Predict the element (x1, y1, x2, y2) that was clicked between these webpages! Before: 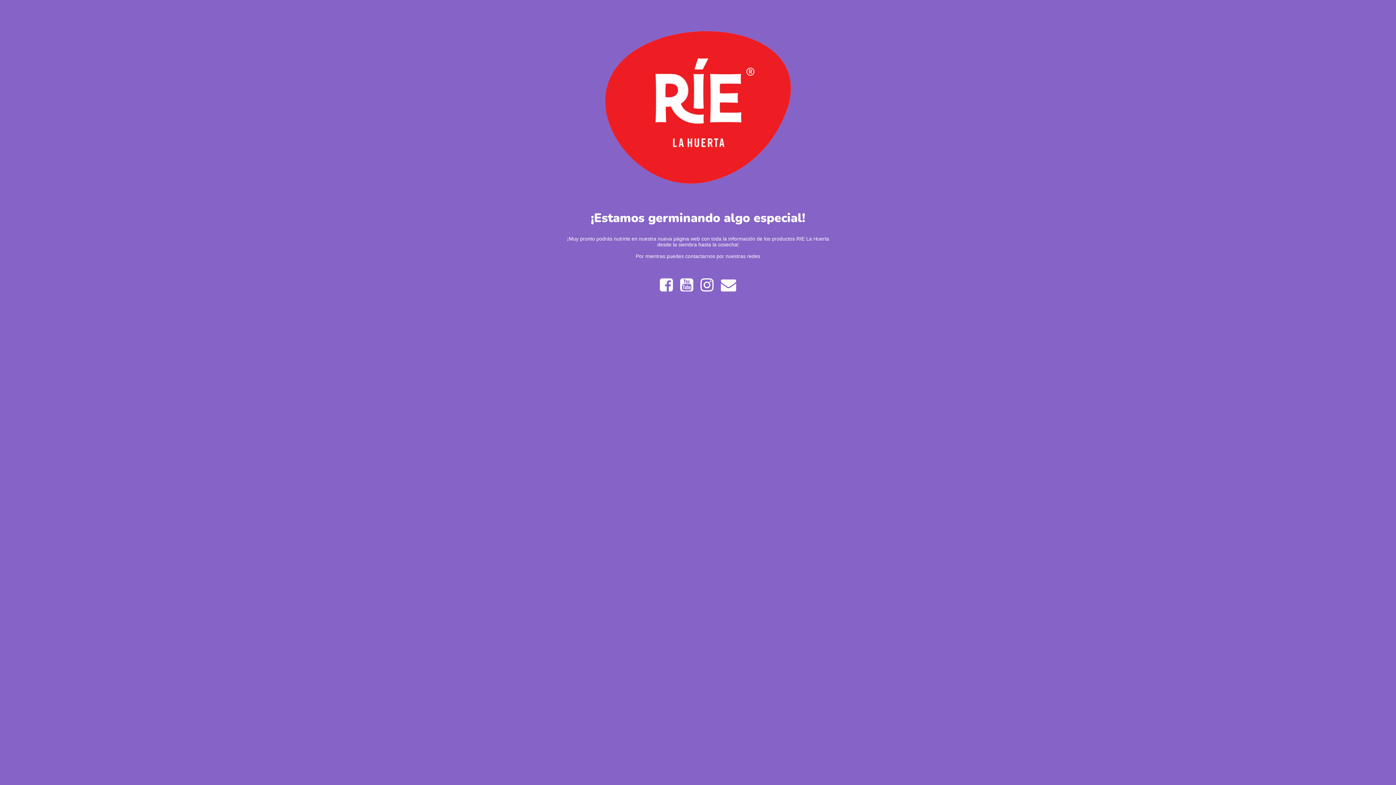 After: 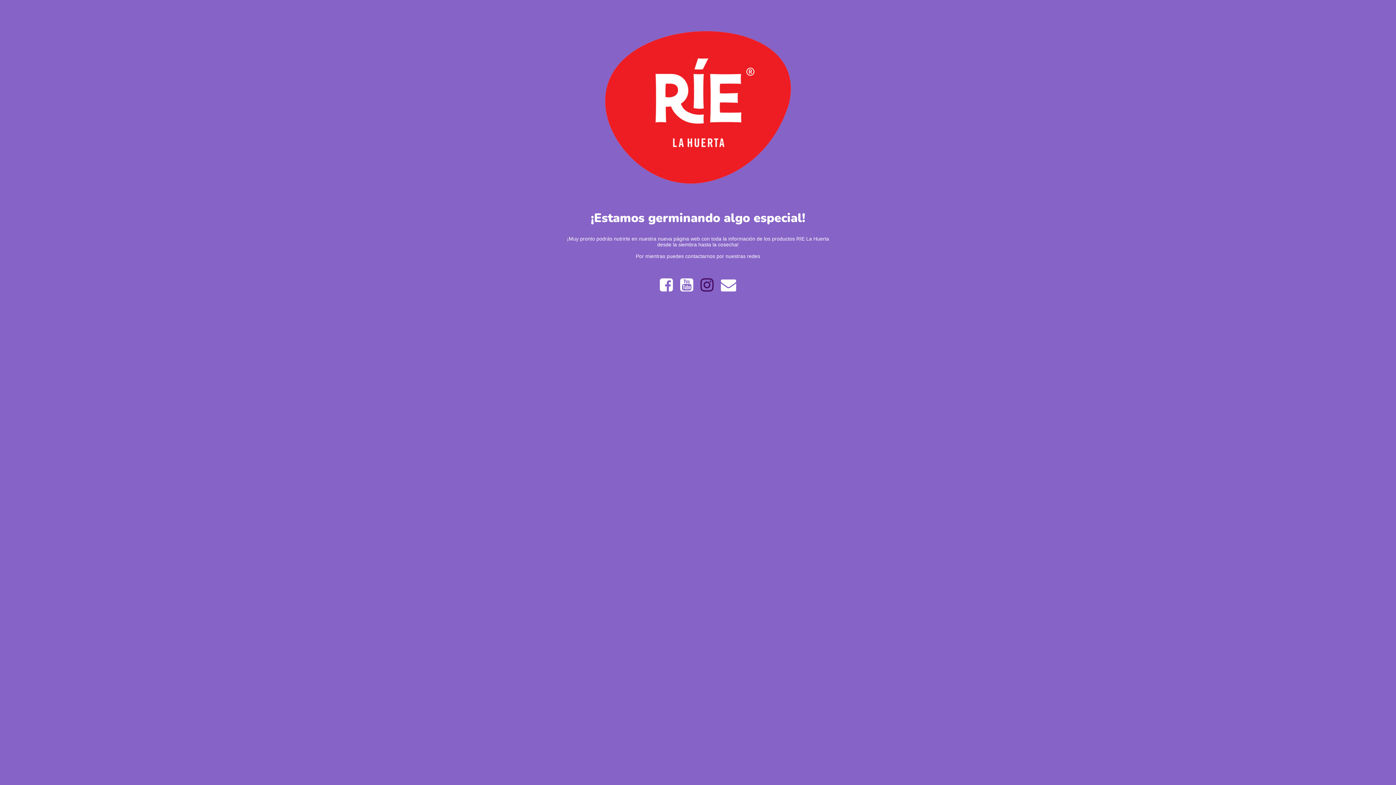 Action: bbox: (697, 285, 717, 291)